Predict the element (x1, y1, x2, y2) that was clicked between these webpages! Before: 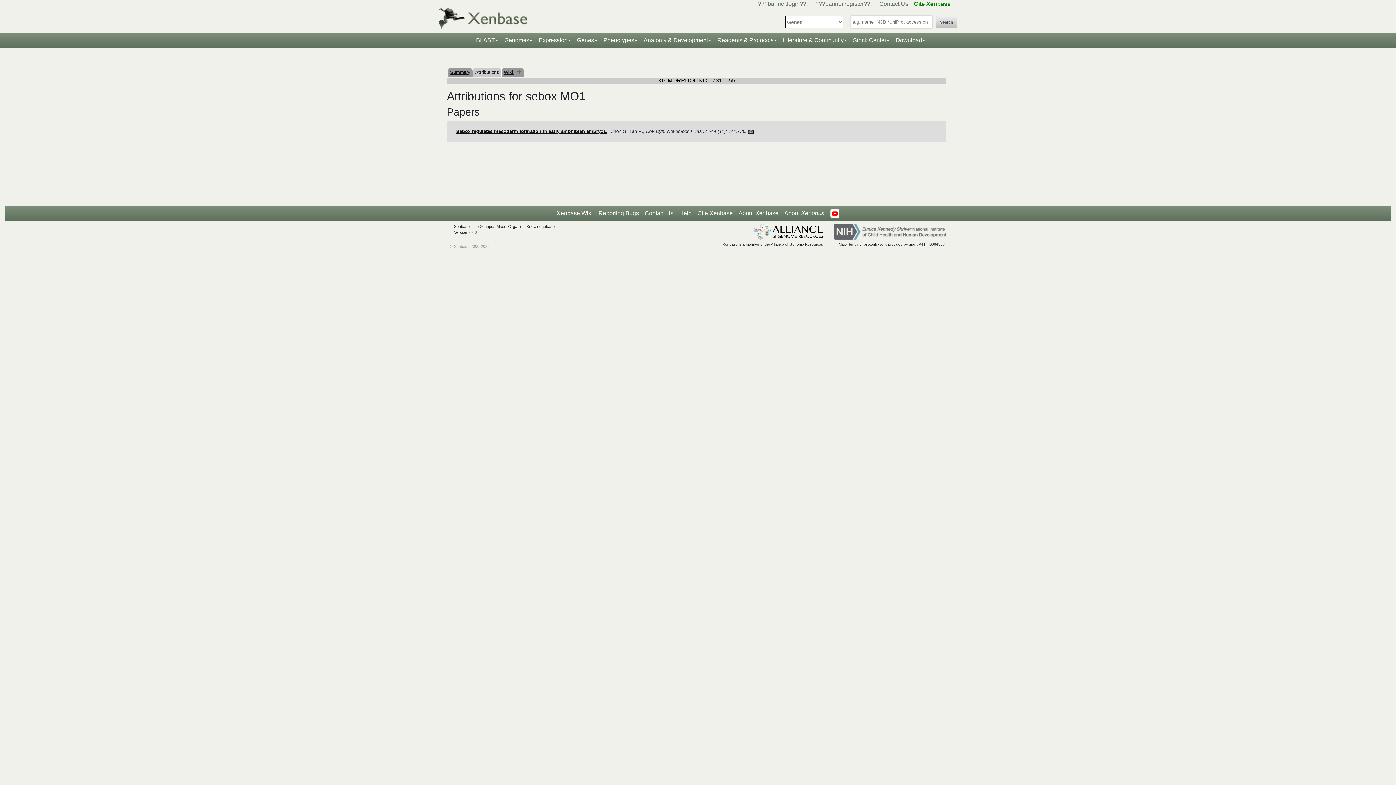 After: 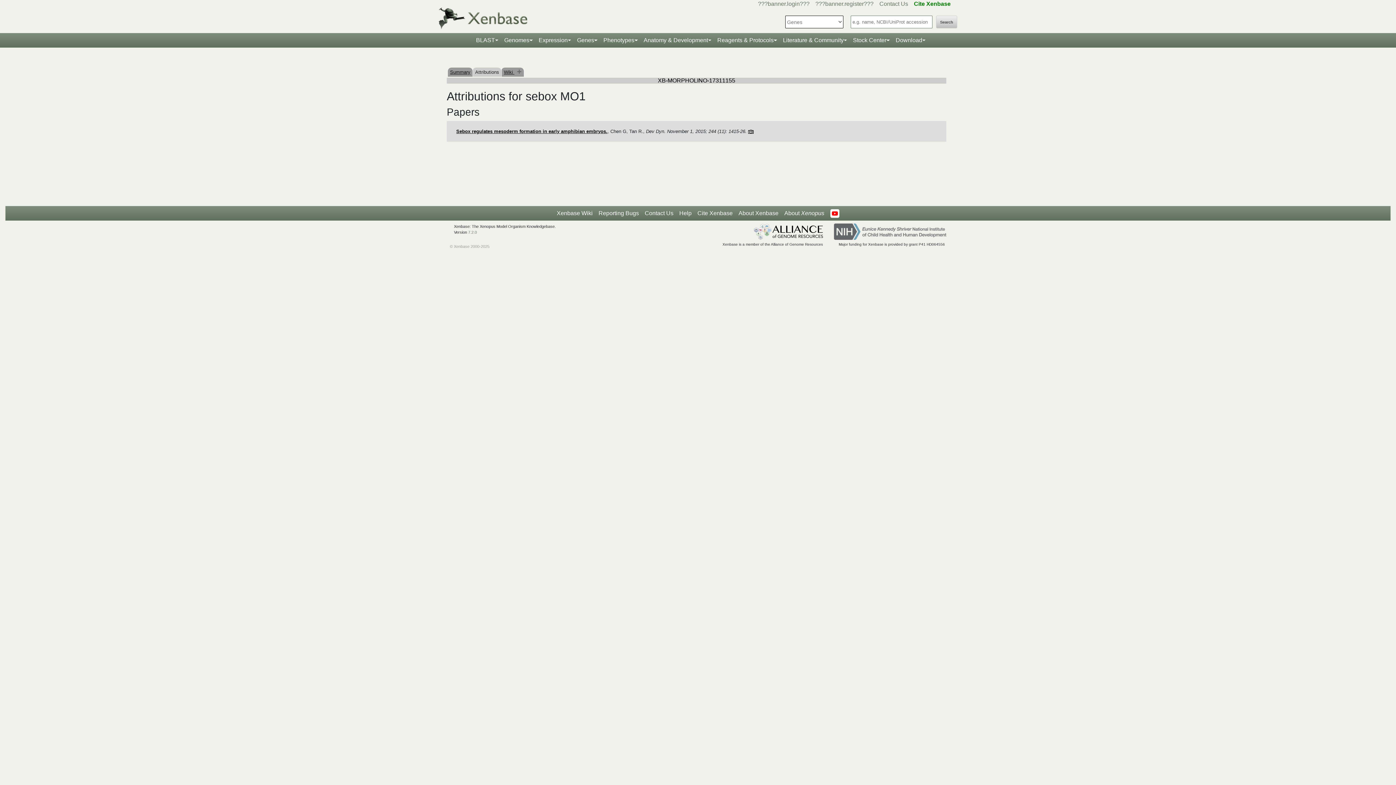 Action: bbox: (827, 206, 842, 220)